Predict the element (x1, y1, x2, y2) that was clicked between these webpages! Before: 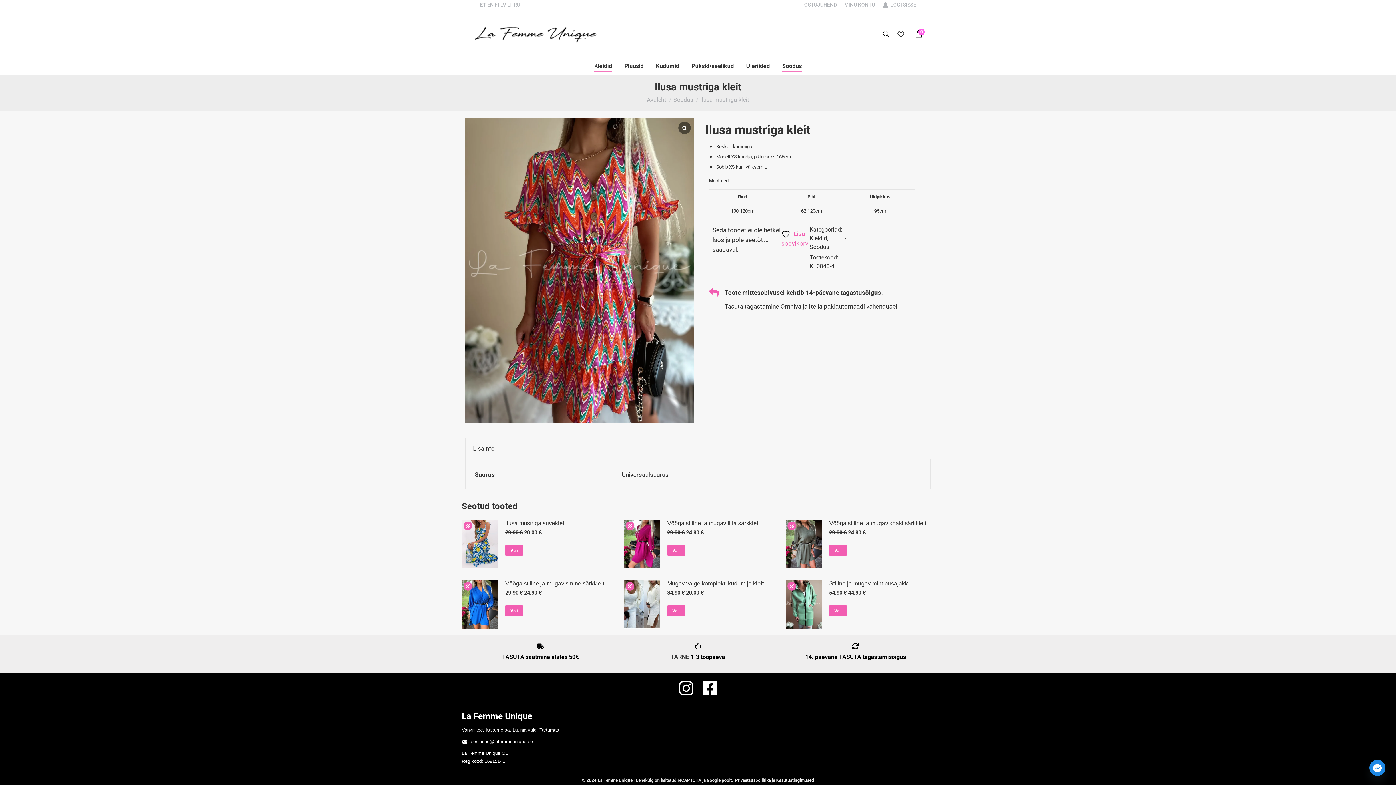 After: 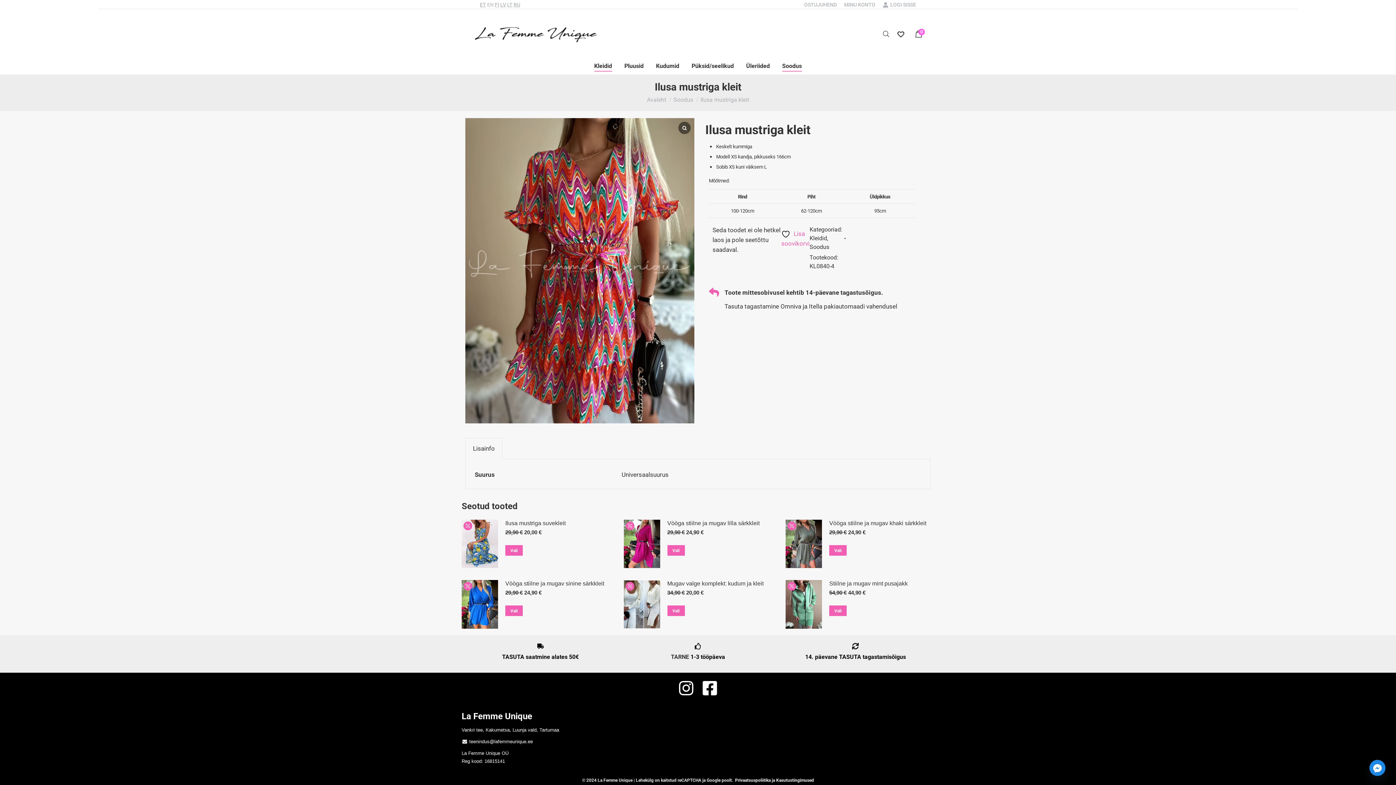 Action: label: EN bbox: (487, 1, 493, 7)